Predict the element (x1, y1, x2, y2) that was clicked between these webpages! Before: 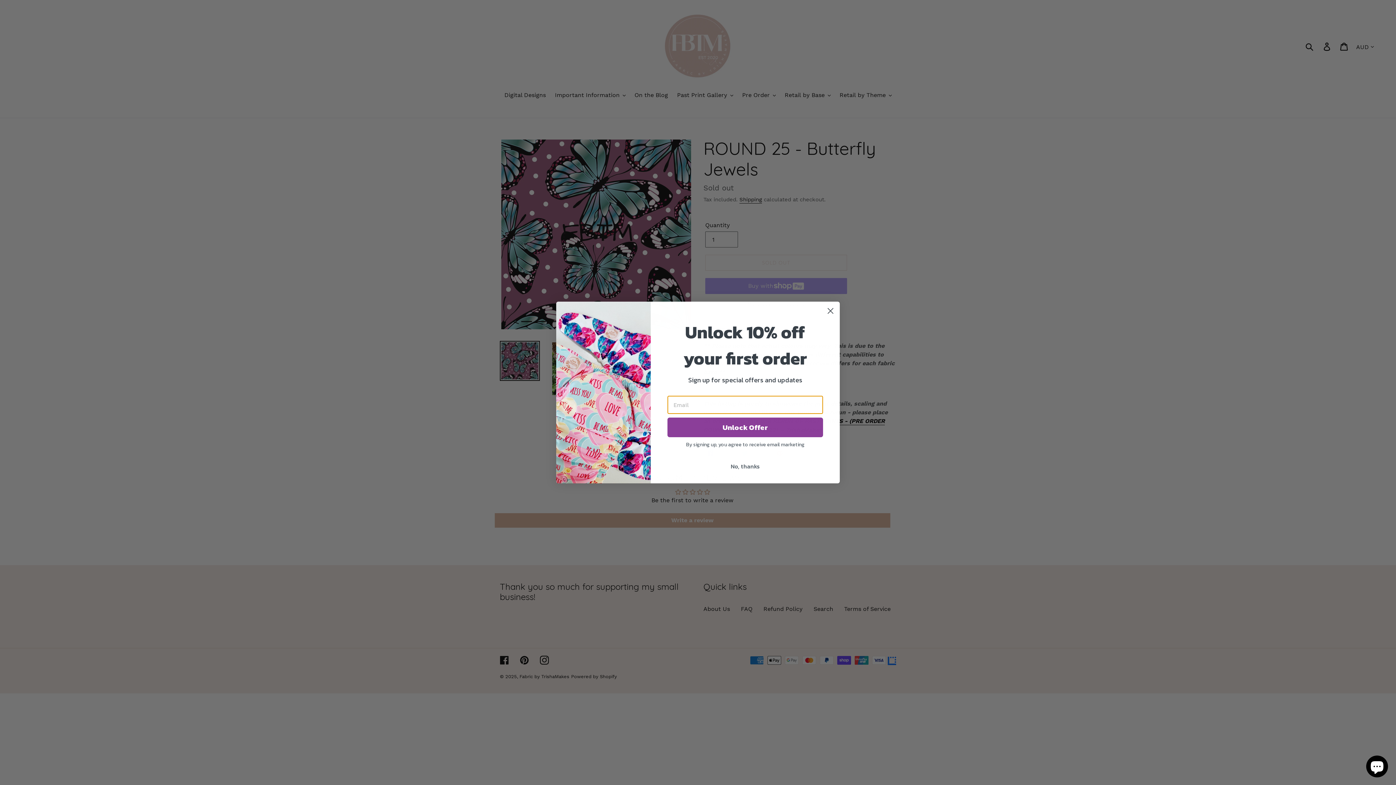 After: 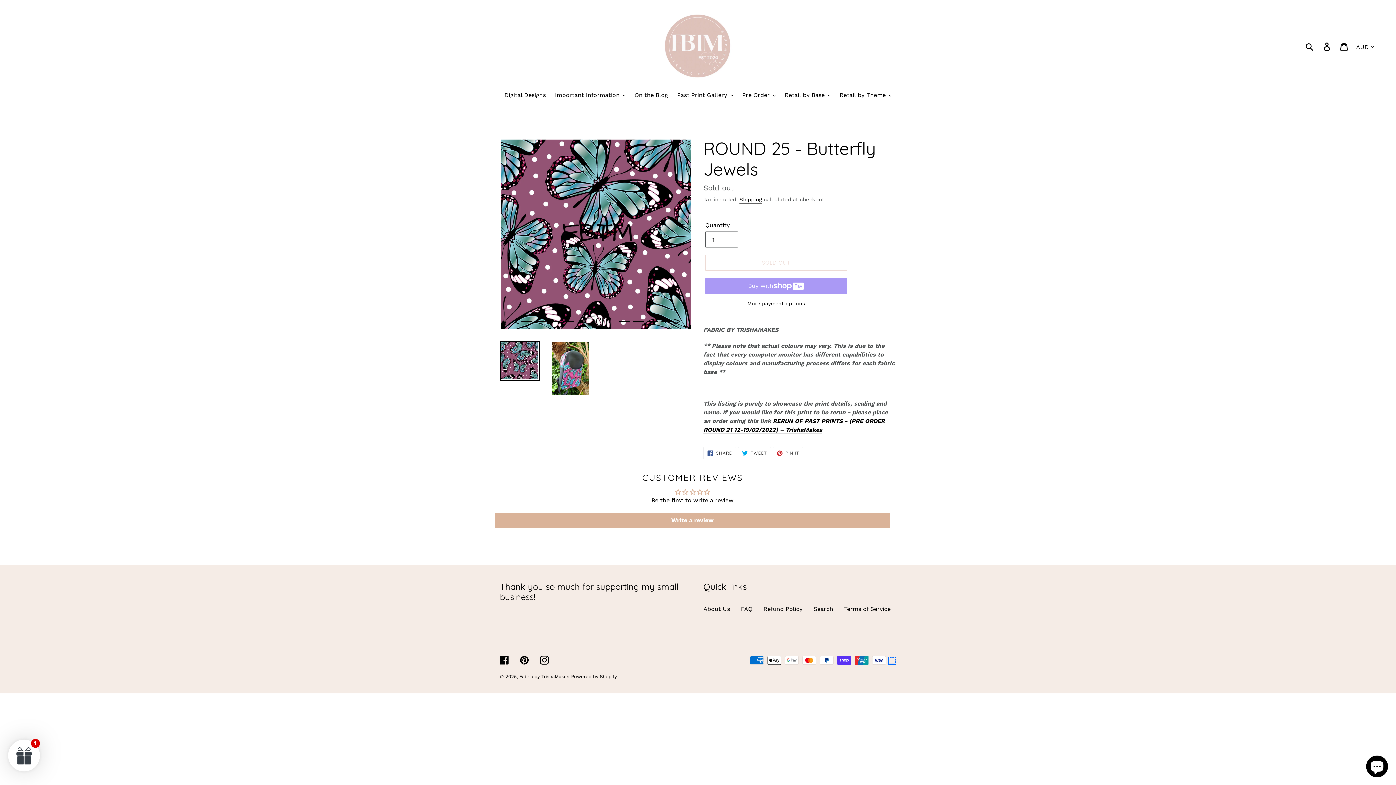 Action: label: No, thanks bbox: (667, 459, 823, 473)